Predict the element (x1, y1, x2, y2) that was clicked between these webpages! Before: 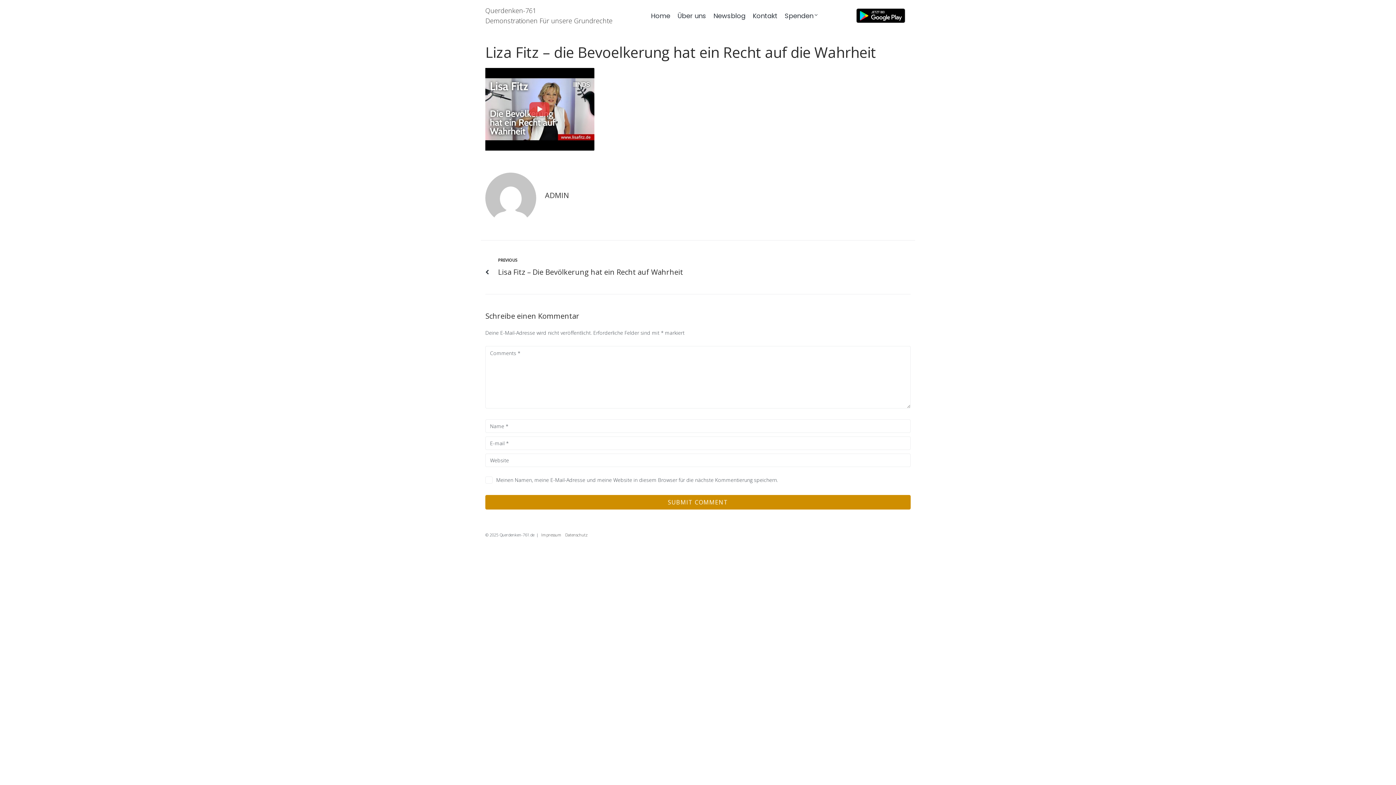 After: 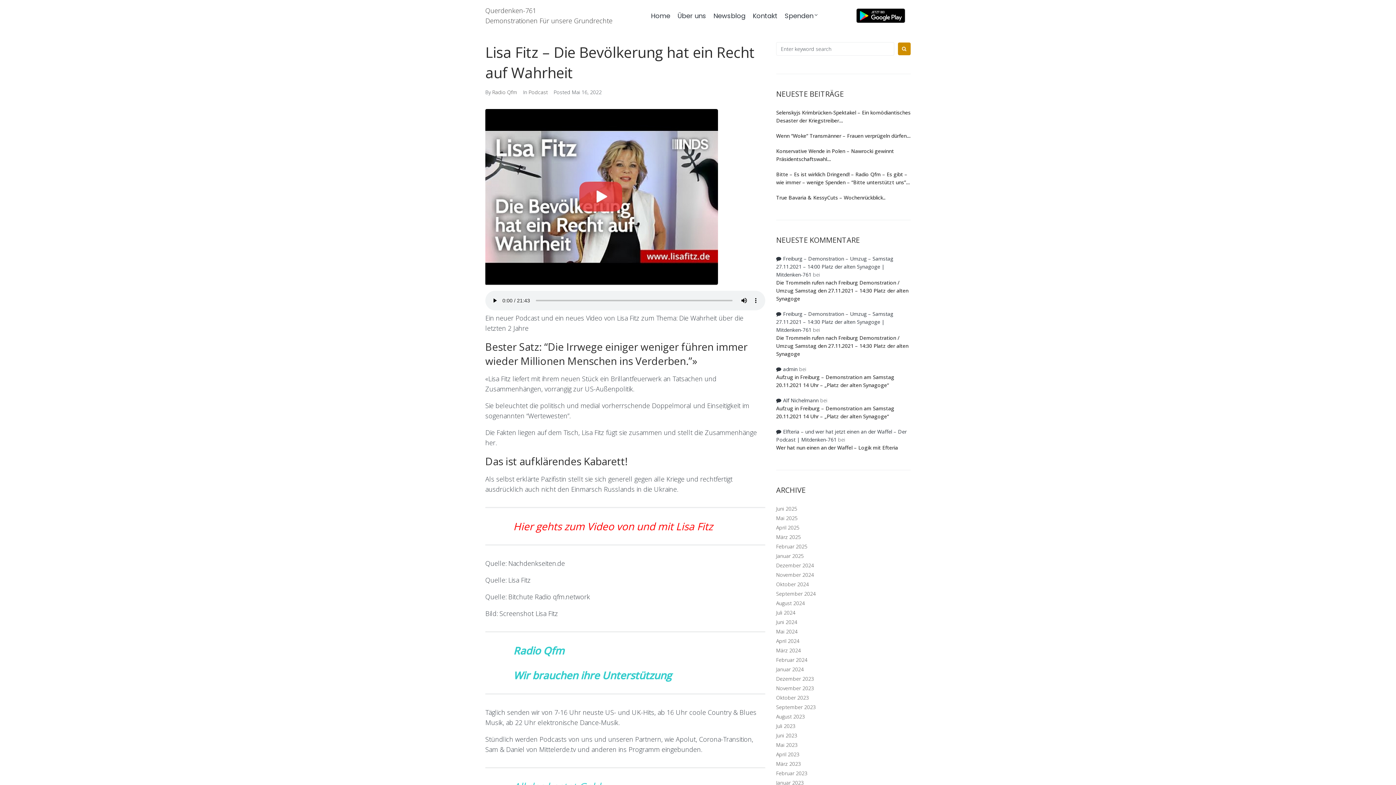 Action: bbox: (498, 256, 692, 277) label: Previous
PREVIOUS
Lisa Fitz – Die Bevölkerung hat ein Recht auf Wahrheit